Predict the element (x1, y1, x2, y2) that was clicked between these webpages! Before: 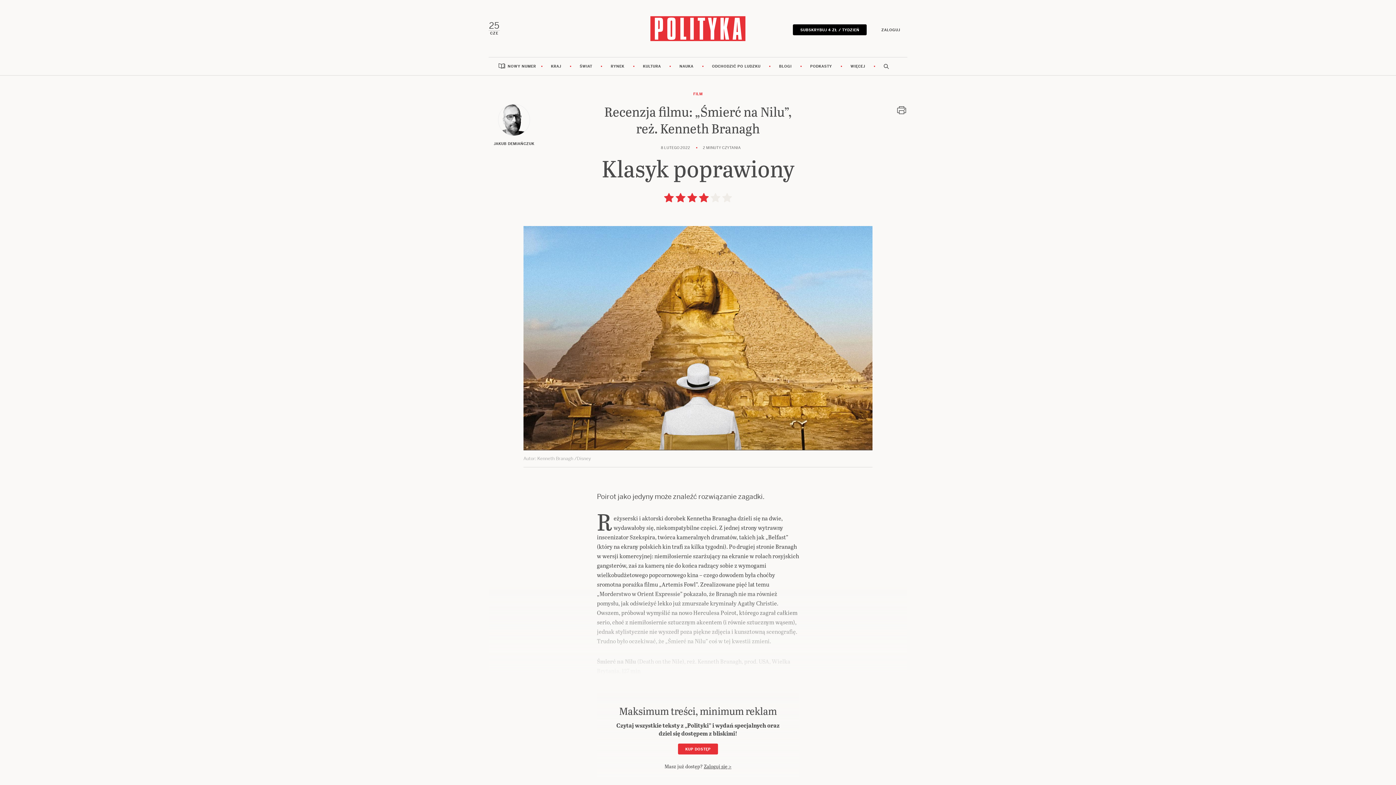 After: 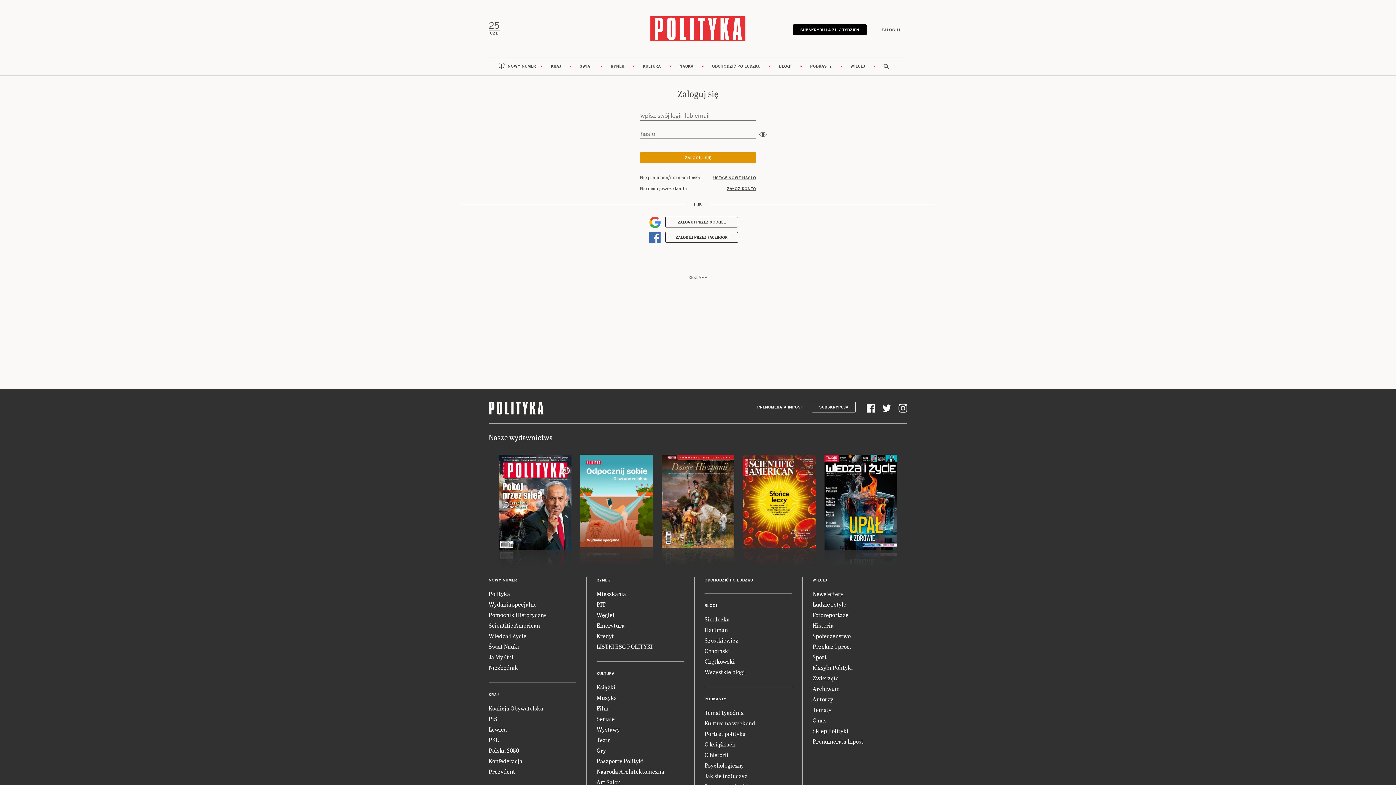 Action: label: Zaloguj się > bbox: (704, 763, 731, 770)